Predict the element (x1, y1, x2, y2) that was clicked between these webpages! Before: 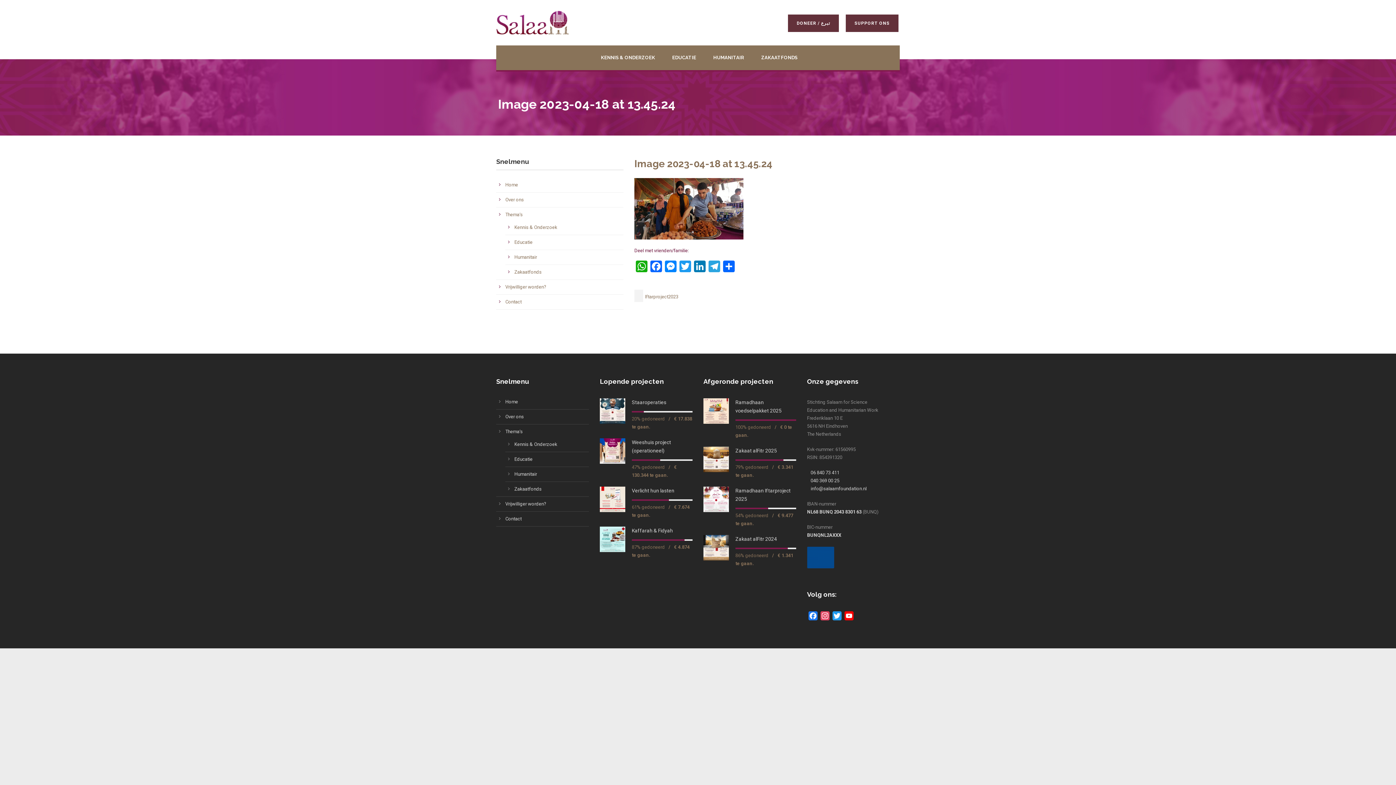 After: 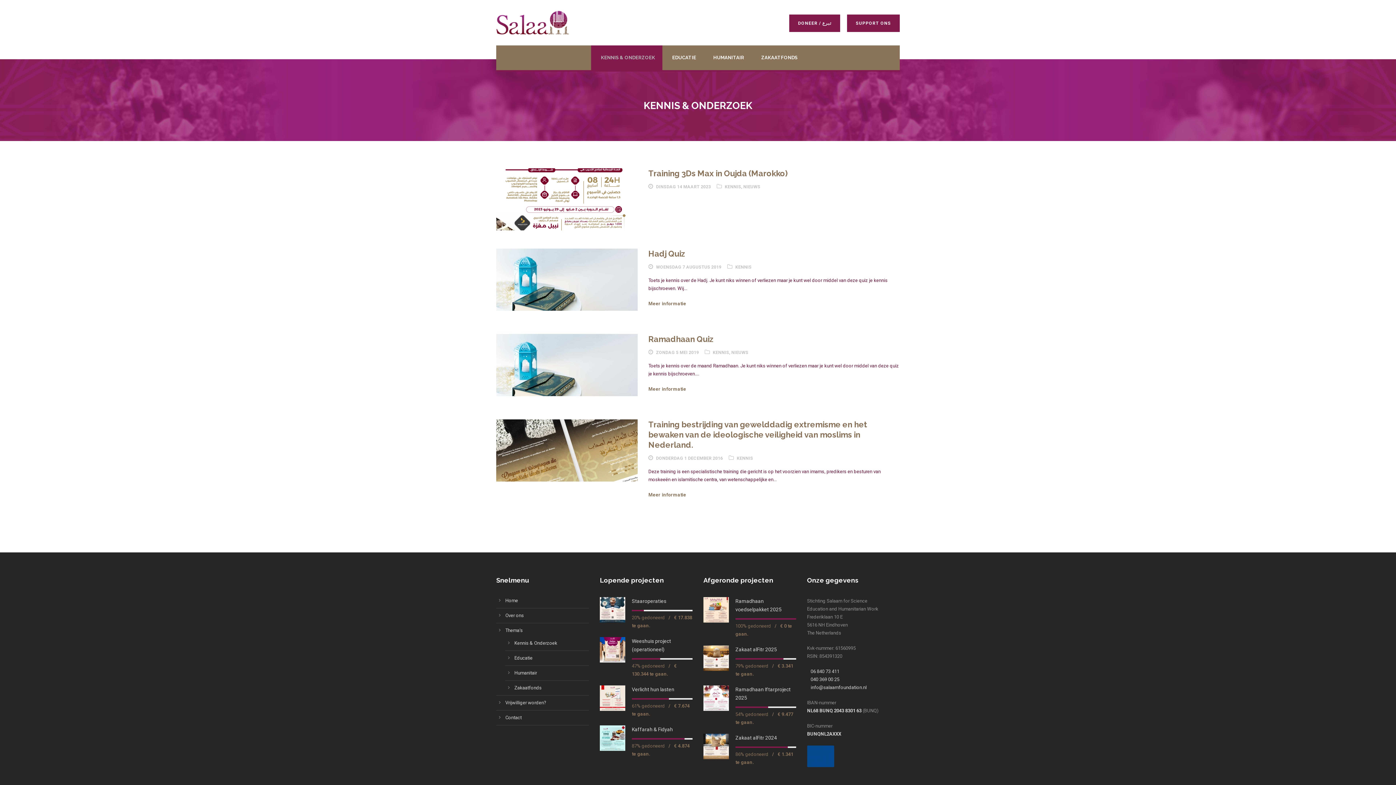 Action: bbox: (591, 45, 662, 70) label: KENNIS & ONDERZOEK